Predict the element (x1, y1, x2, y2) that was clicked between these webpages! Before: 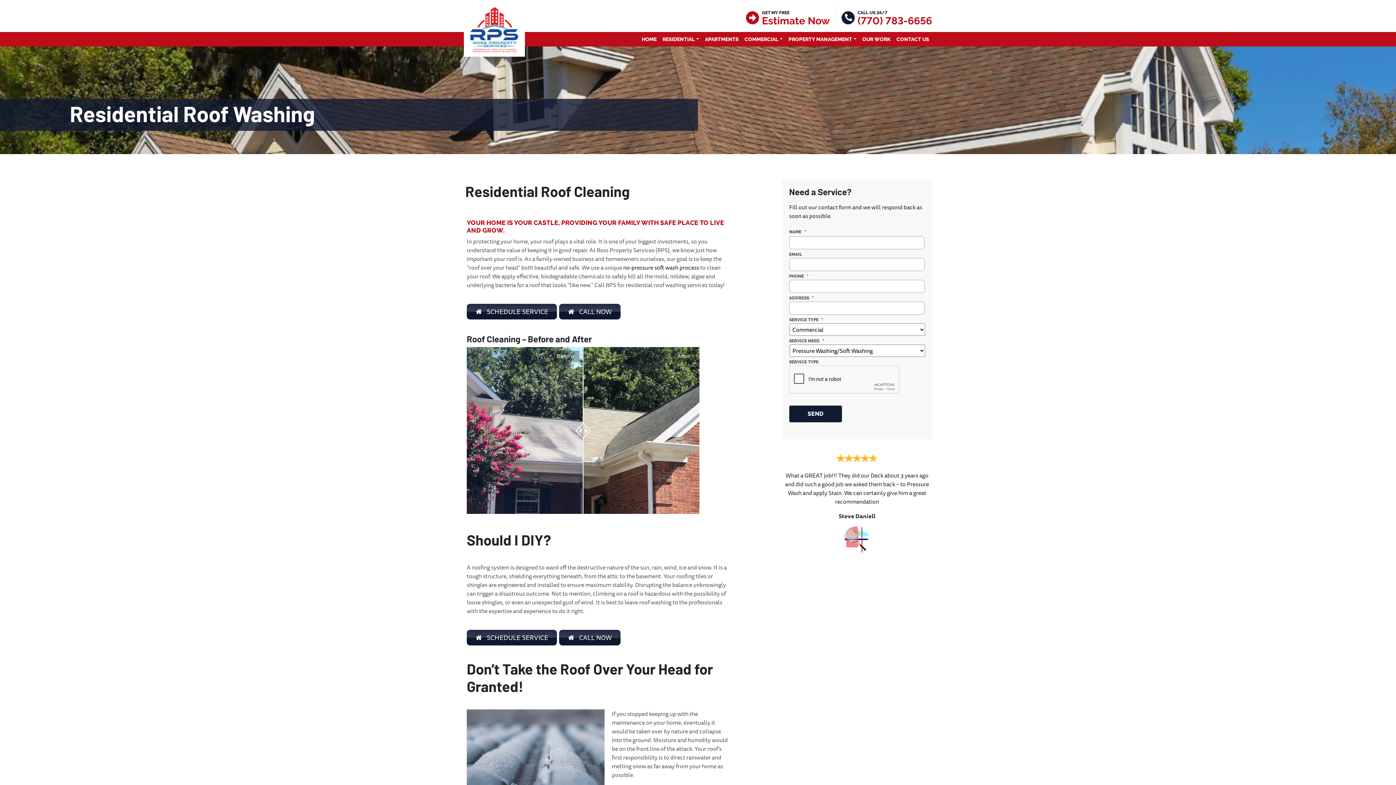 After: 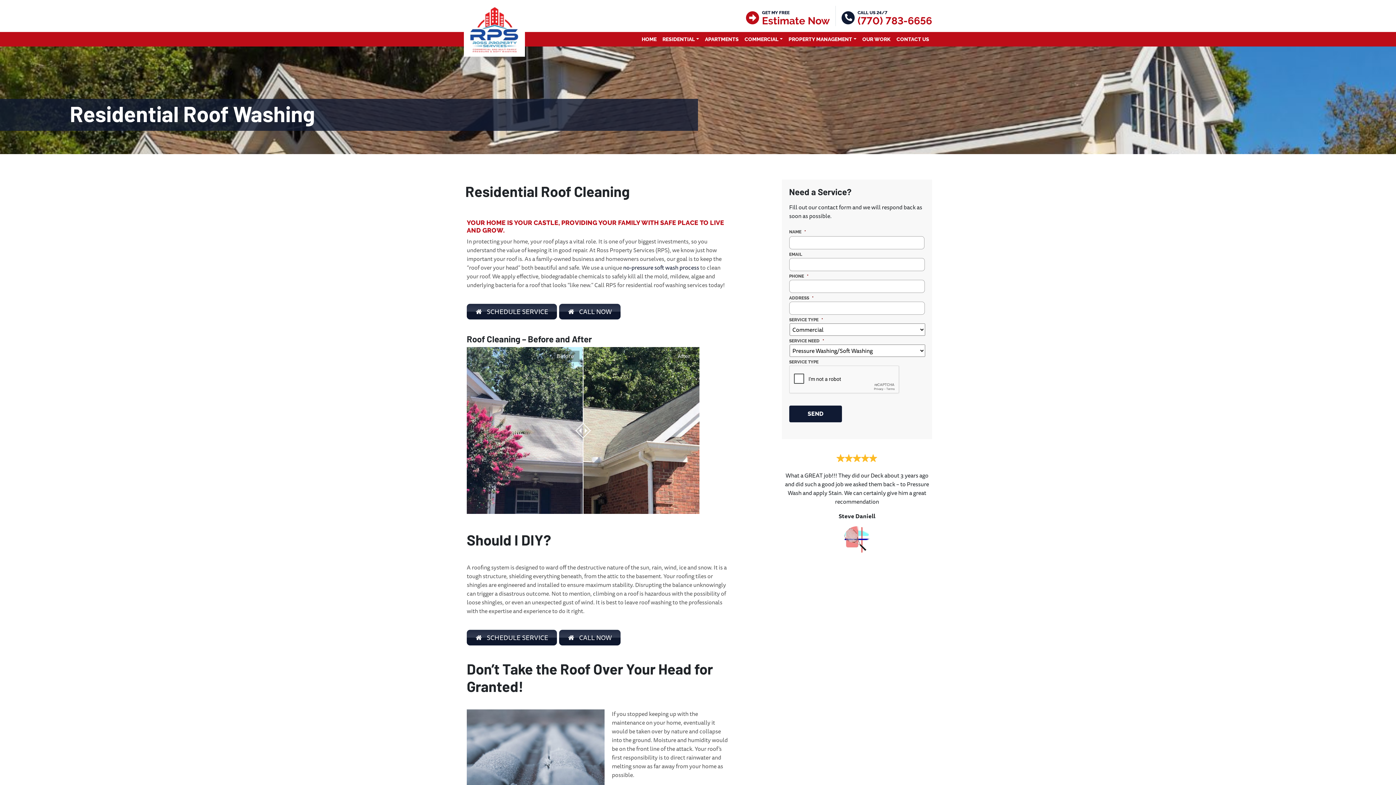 Action: bbox: (857, 4, 932, 26) label: CALL US 24/7
(770) 783-6656